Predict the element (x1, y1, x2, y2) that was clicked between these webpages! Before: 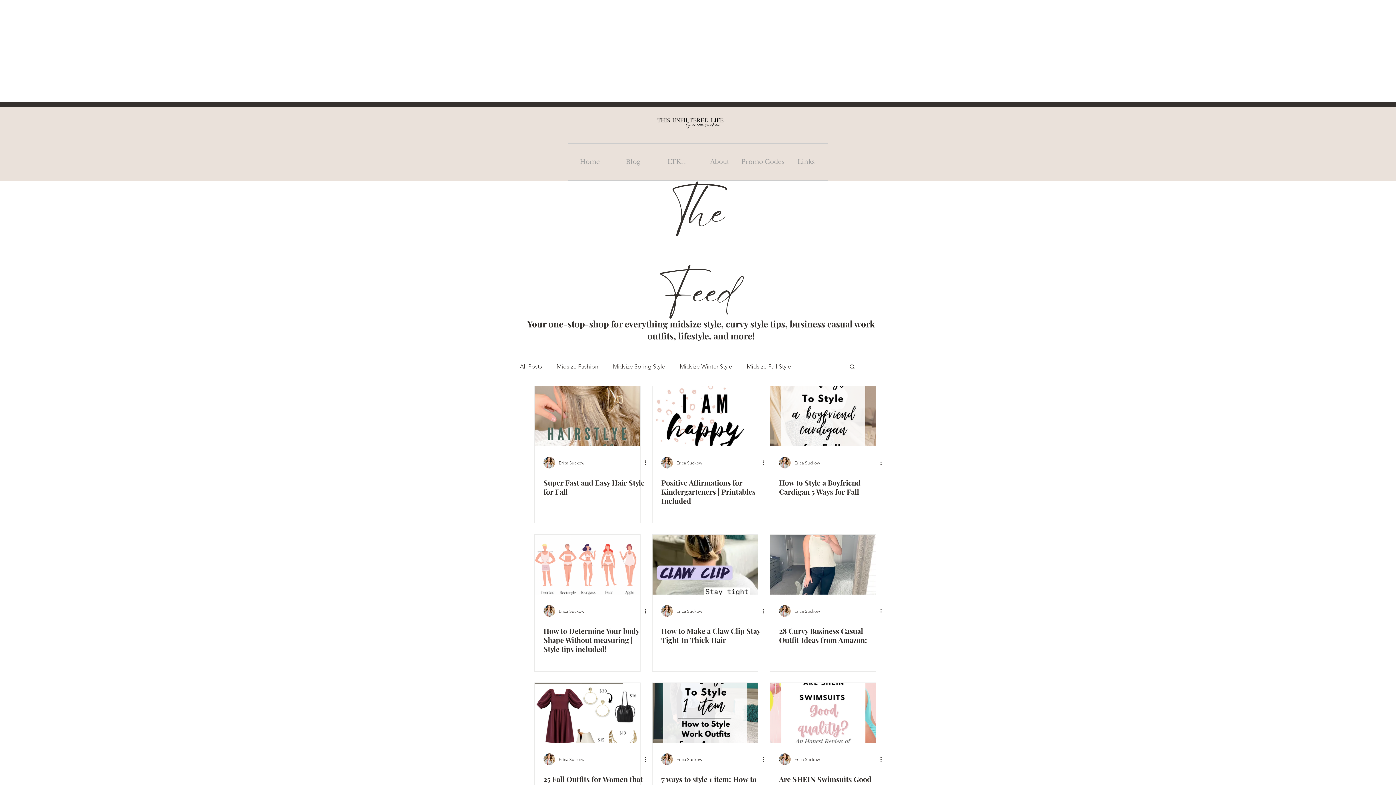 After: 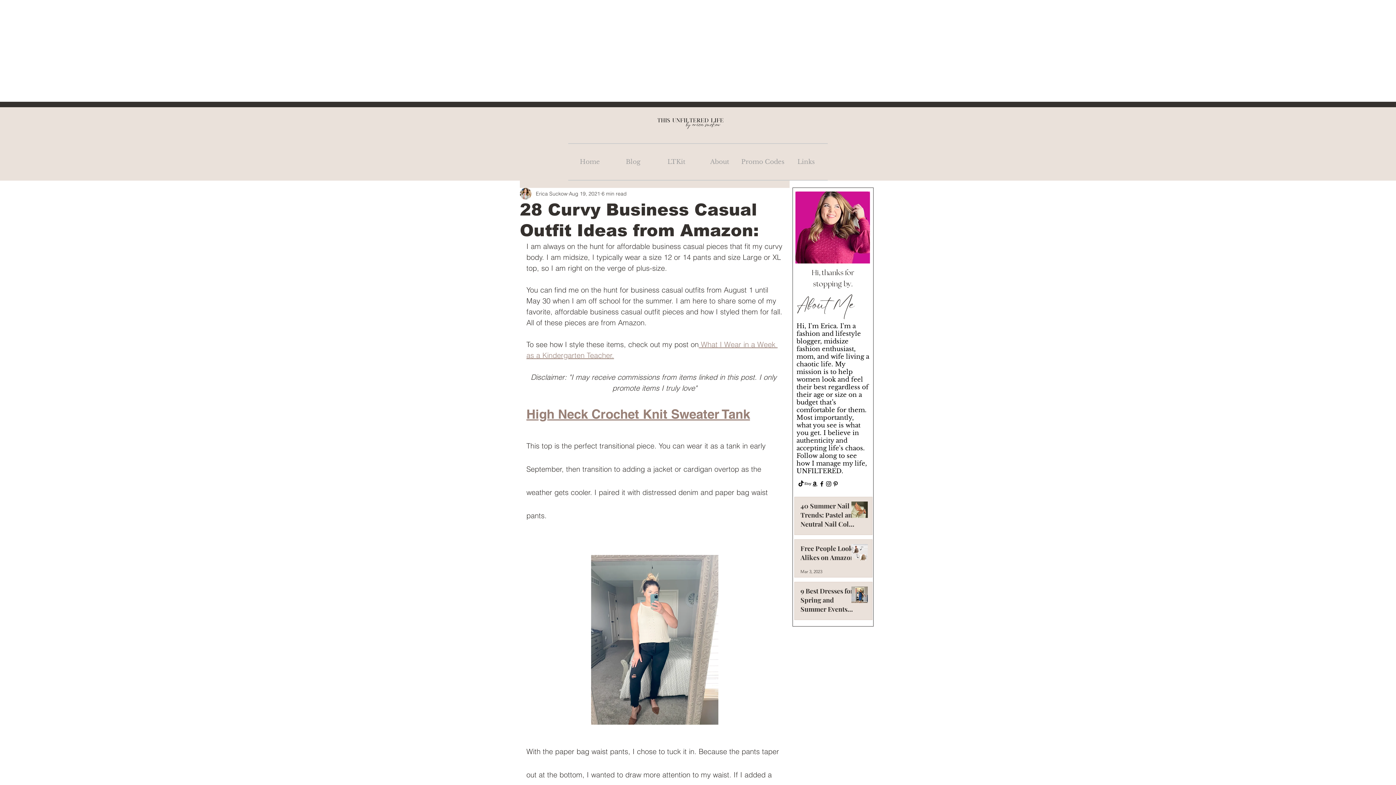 Action: bbox: (770, 534, 876, 594) label: 28 Curvy Business Casual Outfit Ideas from Amazon: 